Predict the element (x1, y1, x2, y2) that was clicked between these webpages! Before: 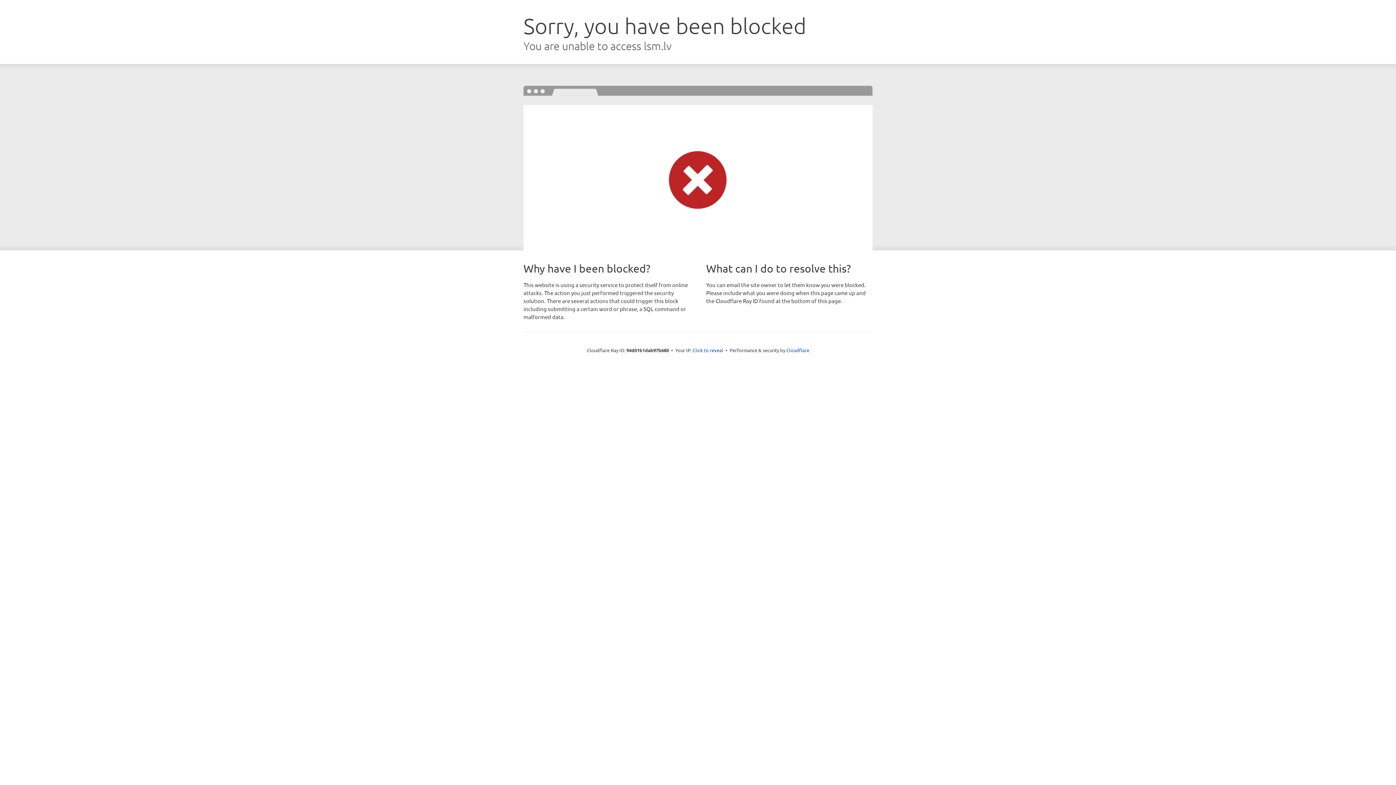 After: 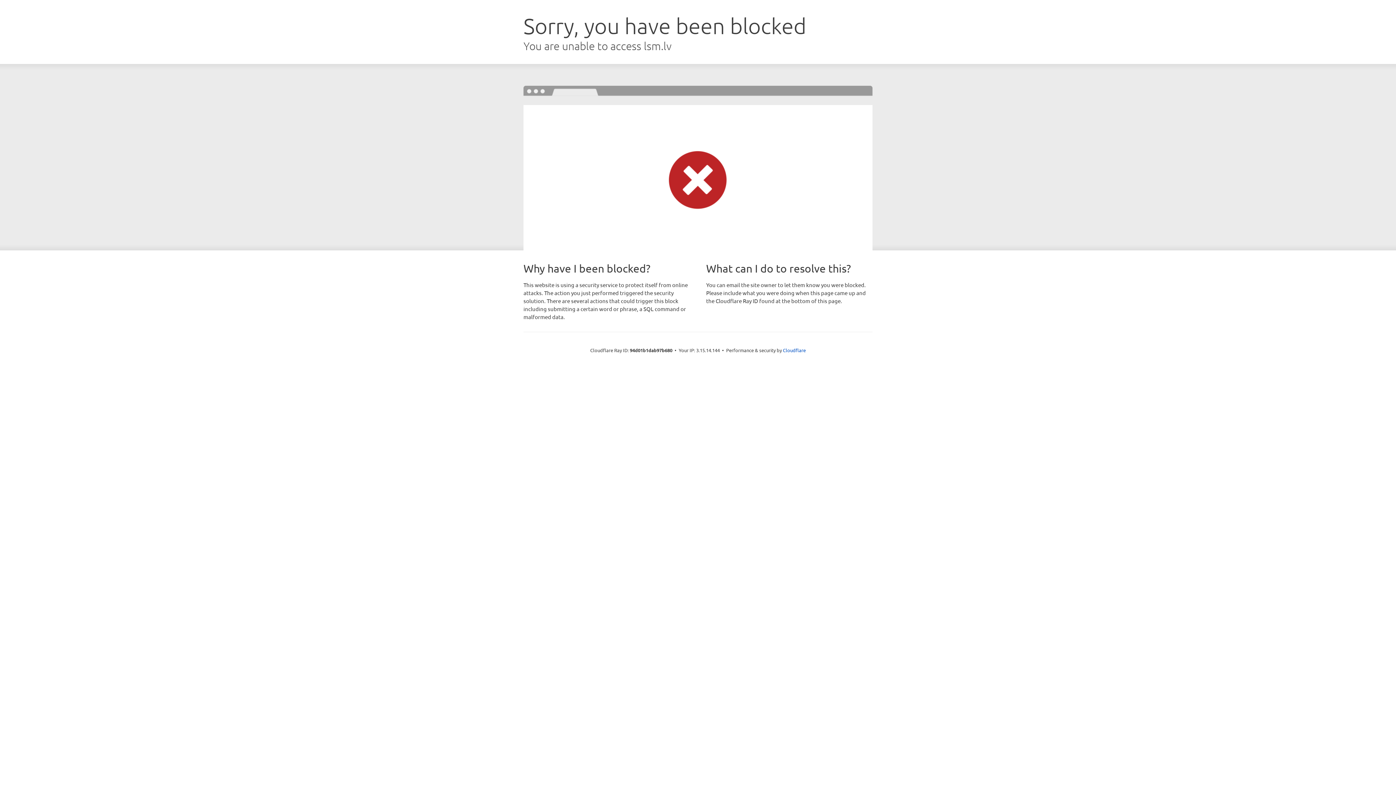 Action: label: Click to reveal bbox: (692, 346, 723, 353)